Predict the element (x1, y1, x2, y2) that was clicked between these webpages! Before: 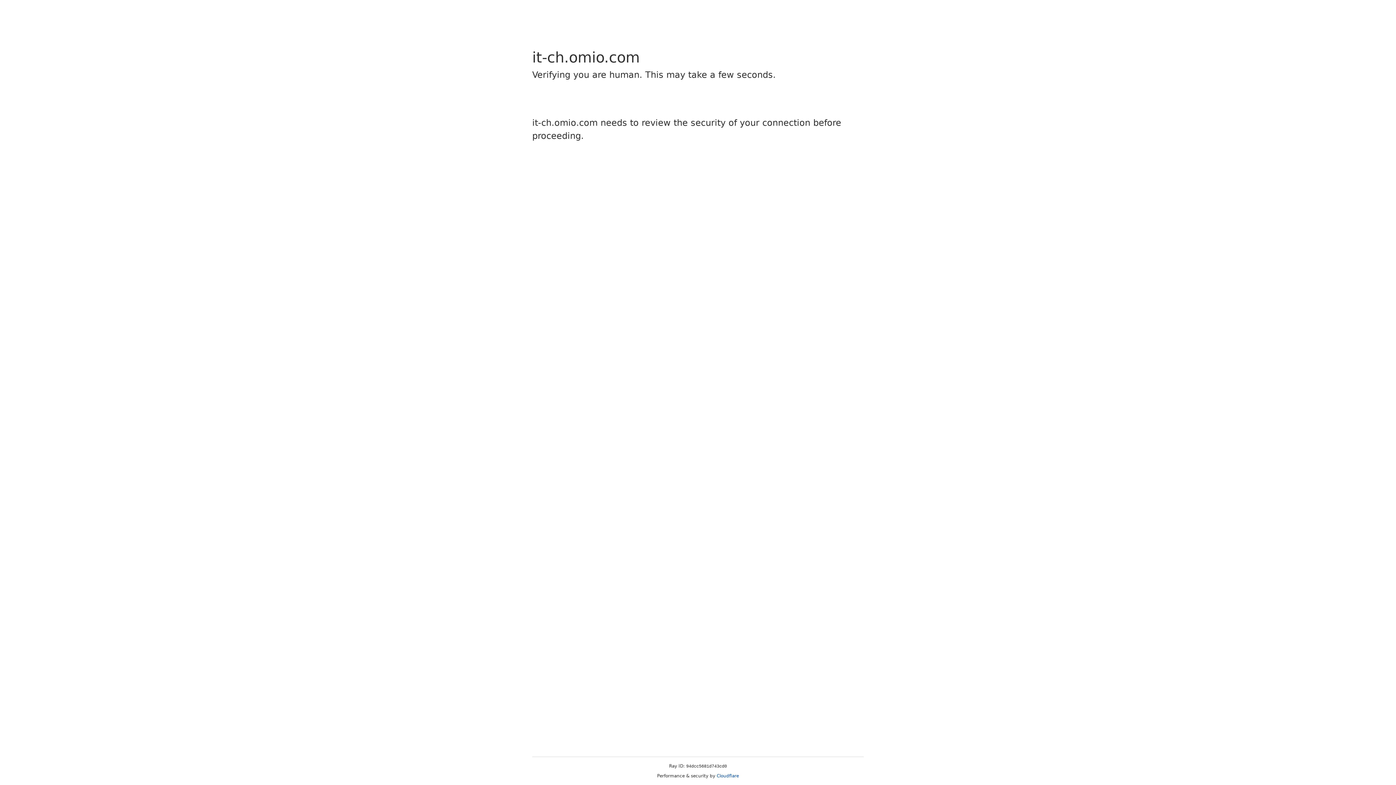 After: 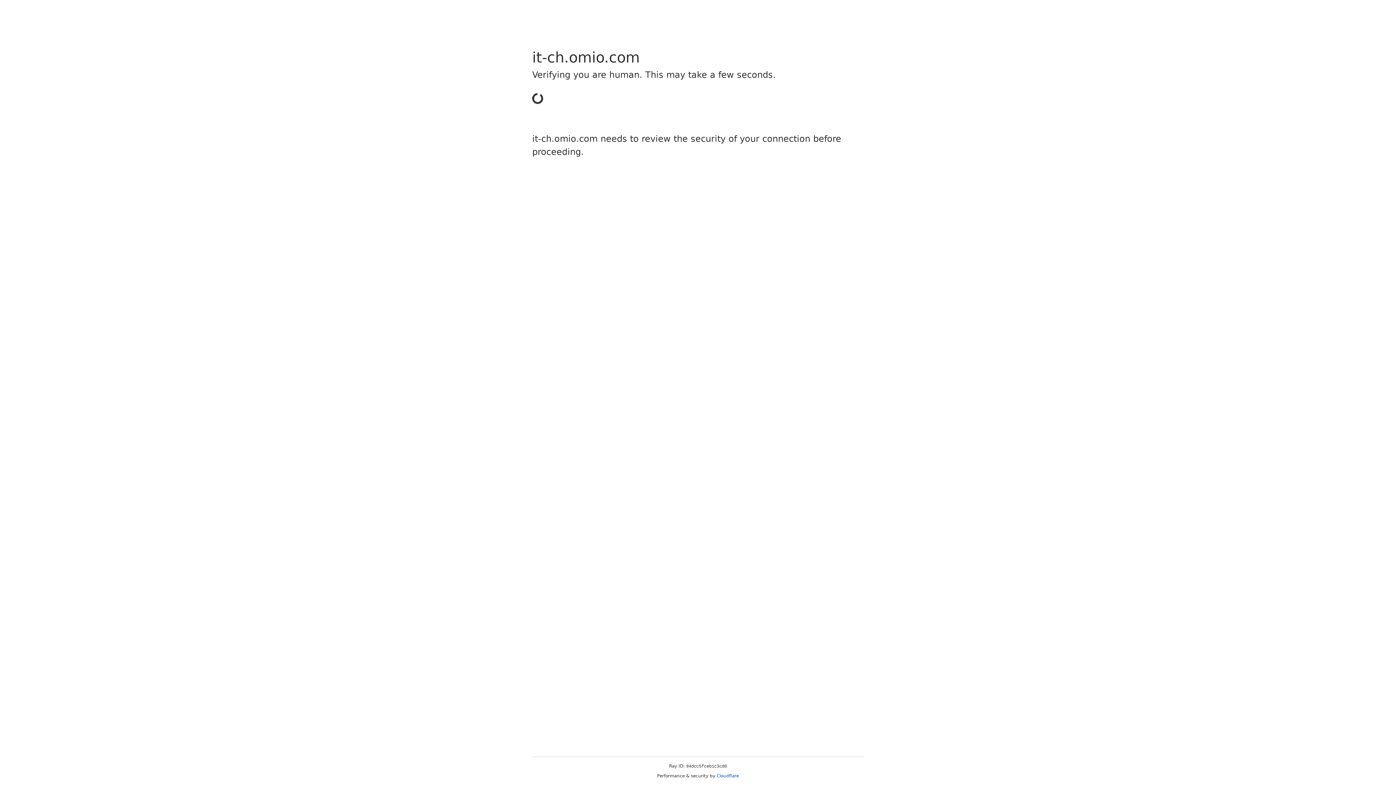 Action: label: Cloudflare bbox: (716, 773, 739, 778)